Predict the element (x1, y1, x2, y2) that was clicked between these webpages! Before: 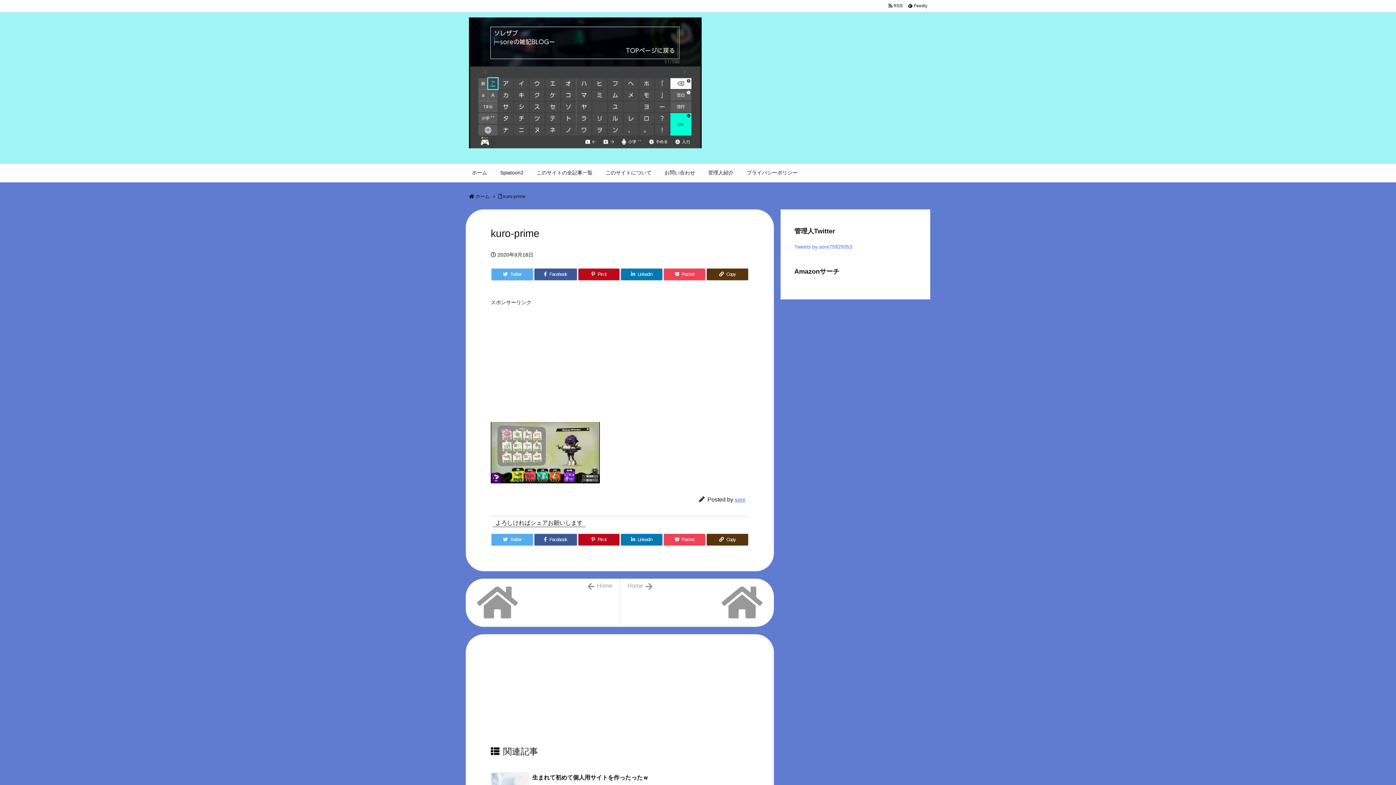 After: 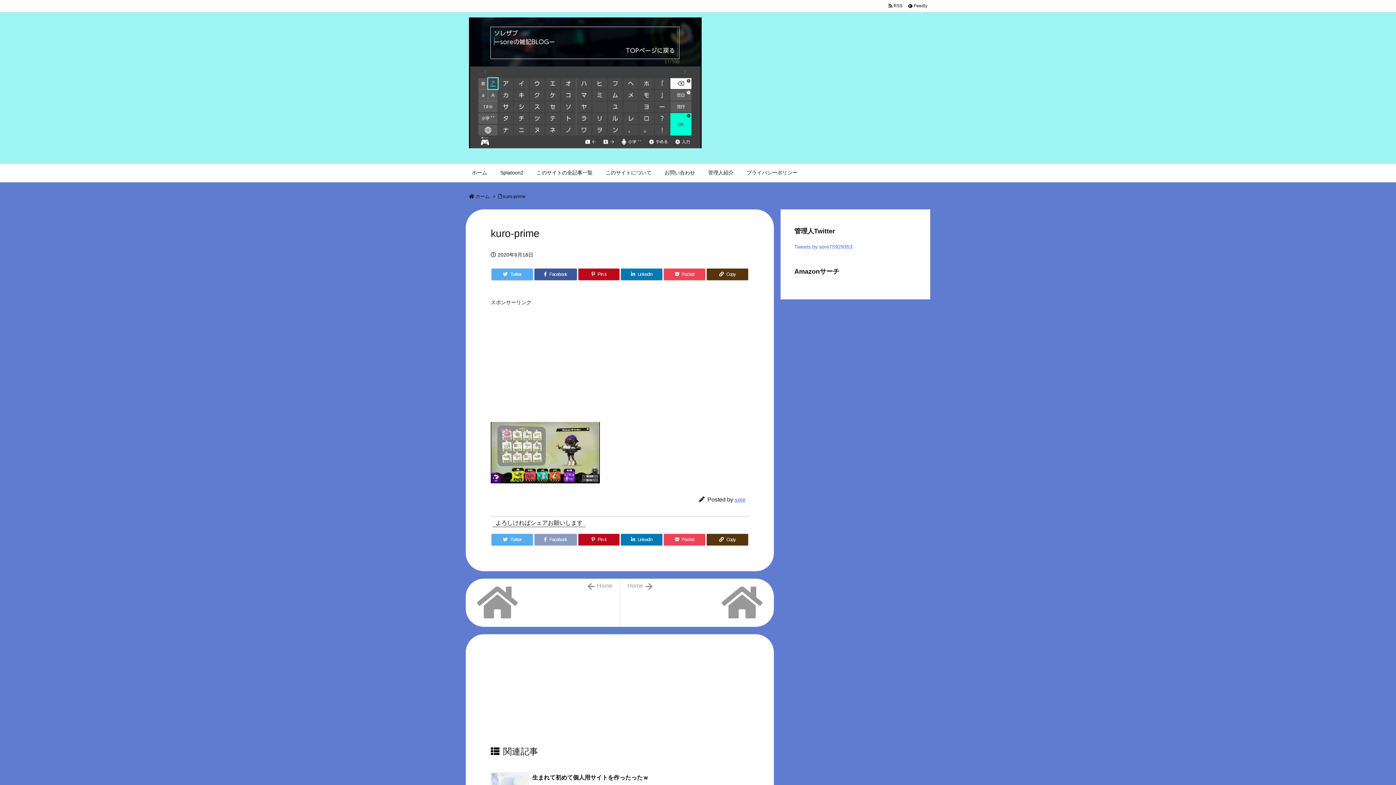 Action: label: Facebook bbox: (534, 534, 576, 545)